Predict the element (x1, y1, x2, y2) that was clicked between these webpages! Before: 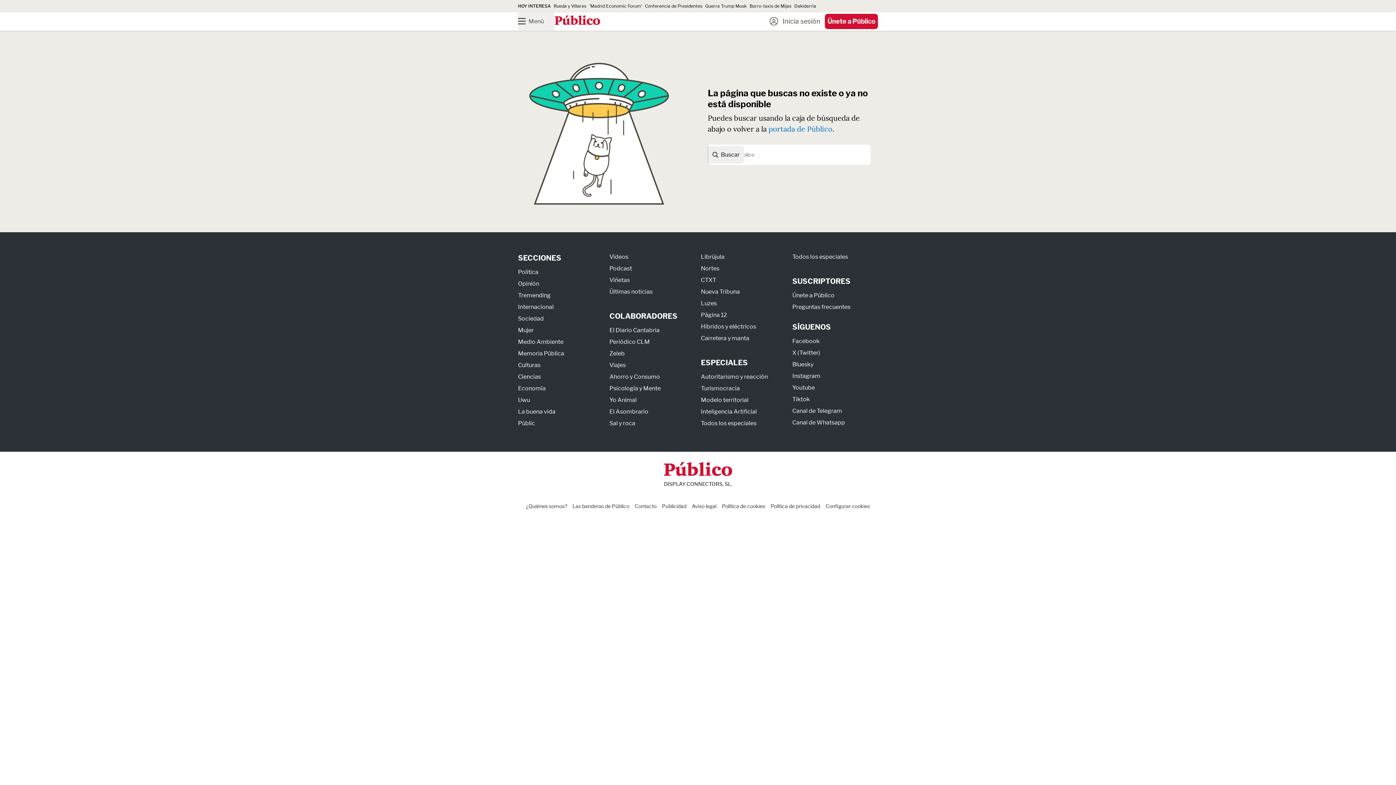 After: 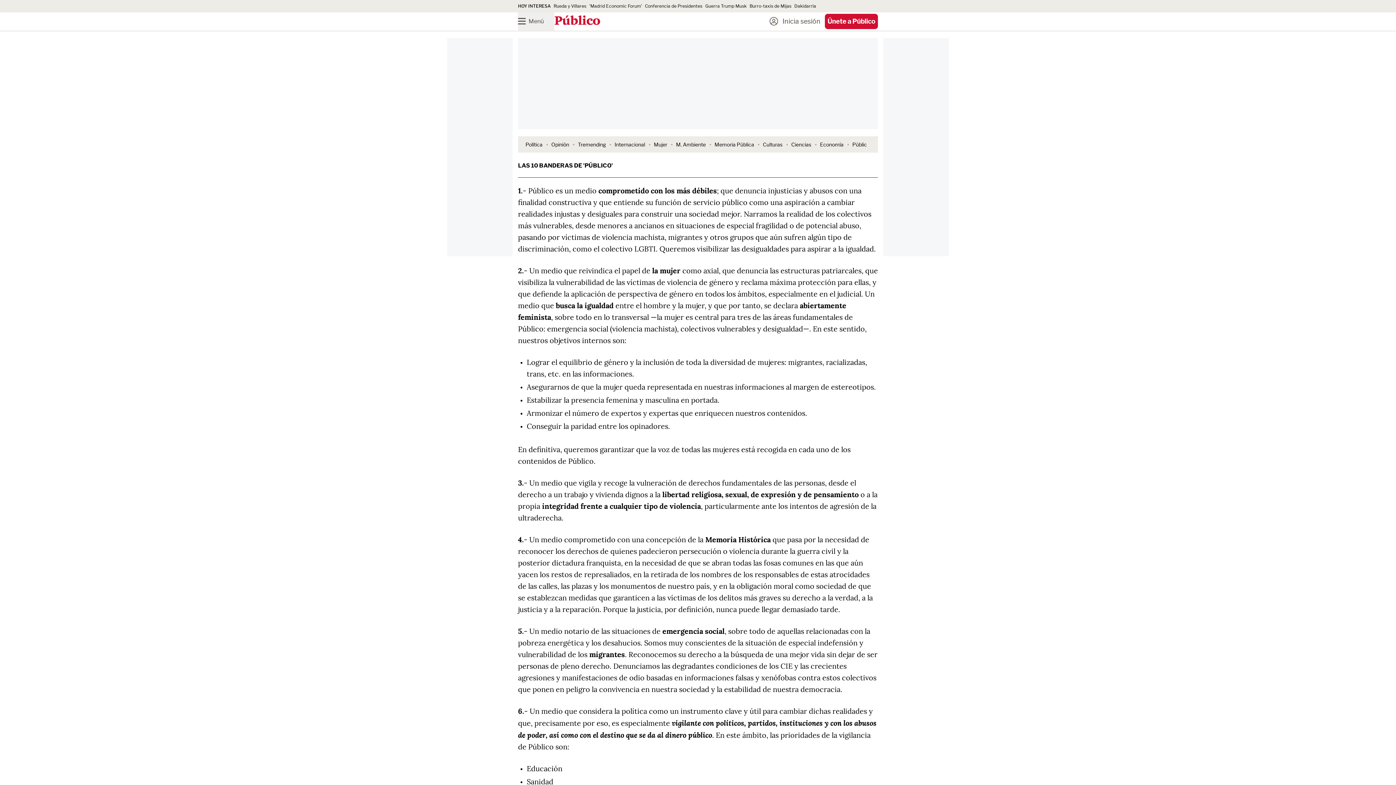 Action: bbox: (572, 503, 629, 509) label: Las banderas de Público